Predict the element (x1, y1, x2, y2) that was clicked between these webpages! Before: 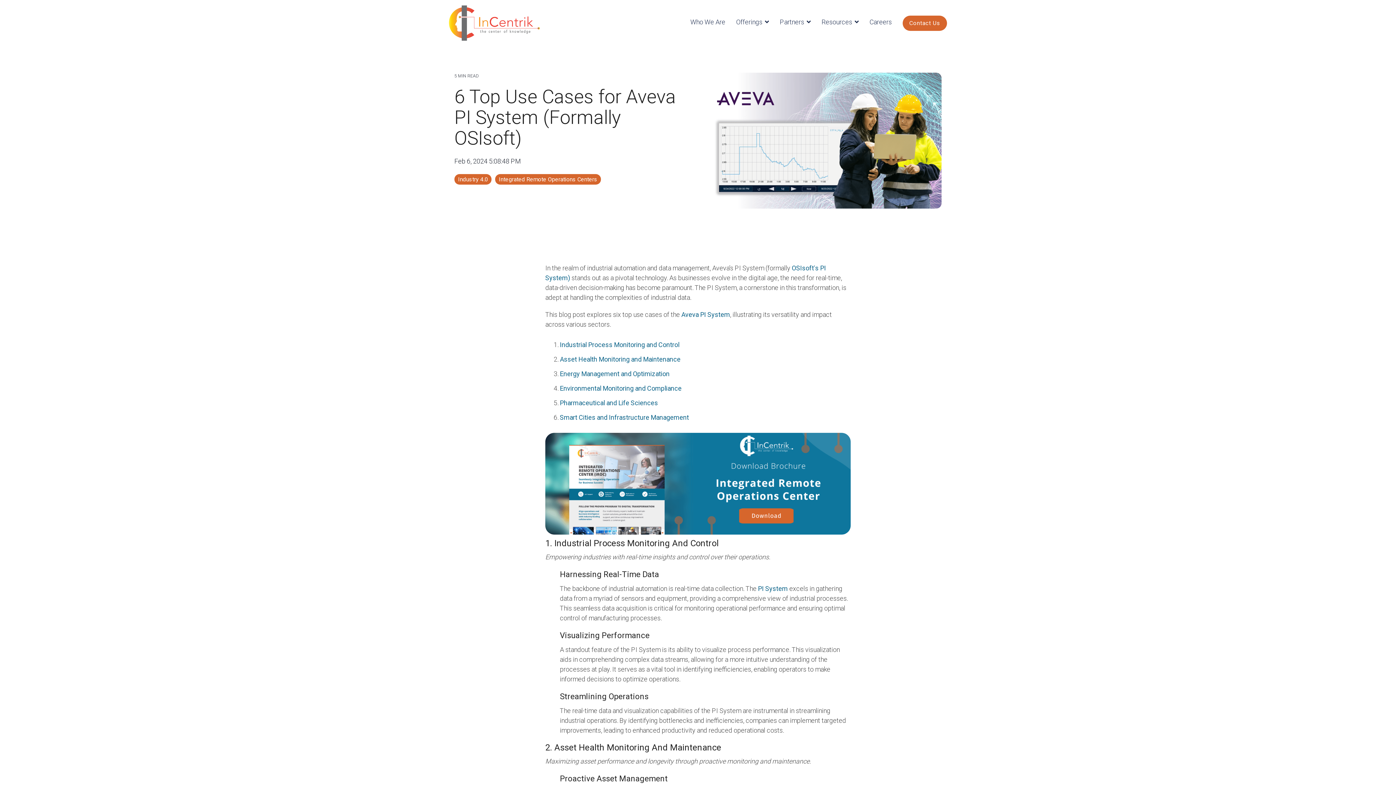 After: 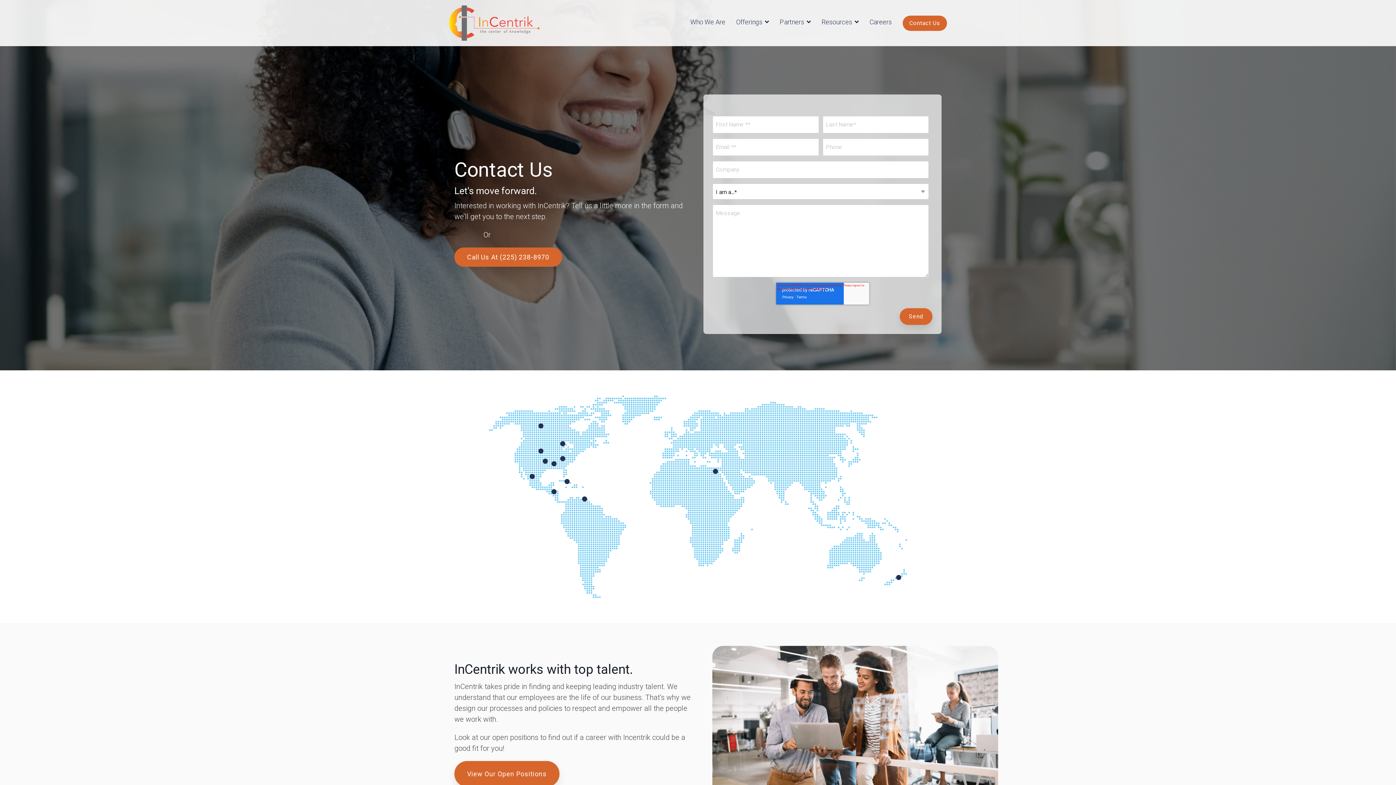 Action: label: Contact Us bbox: (902, 15, 947, 30)